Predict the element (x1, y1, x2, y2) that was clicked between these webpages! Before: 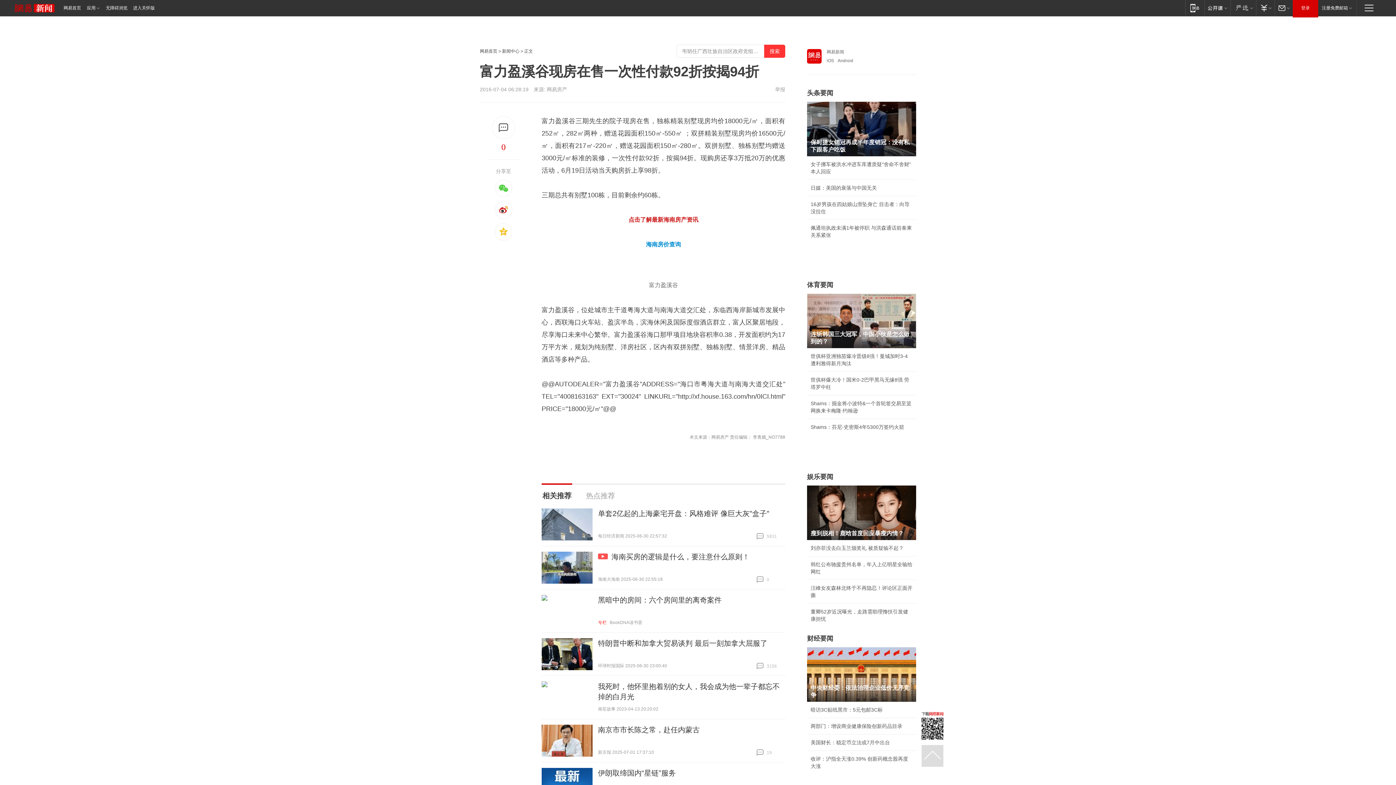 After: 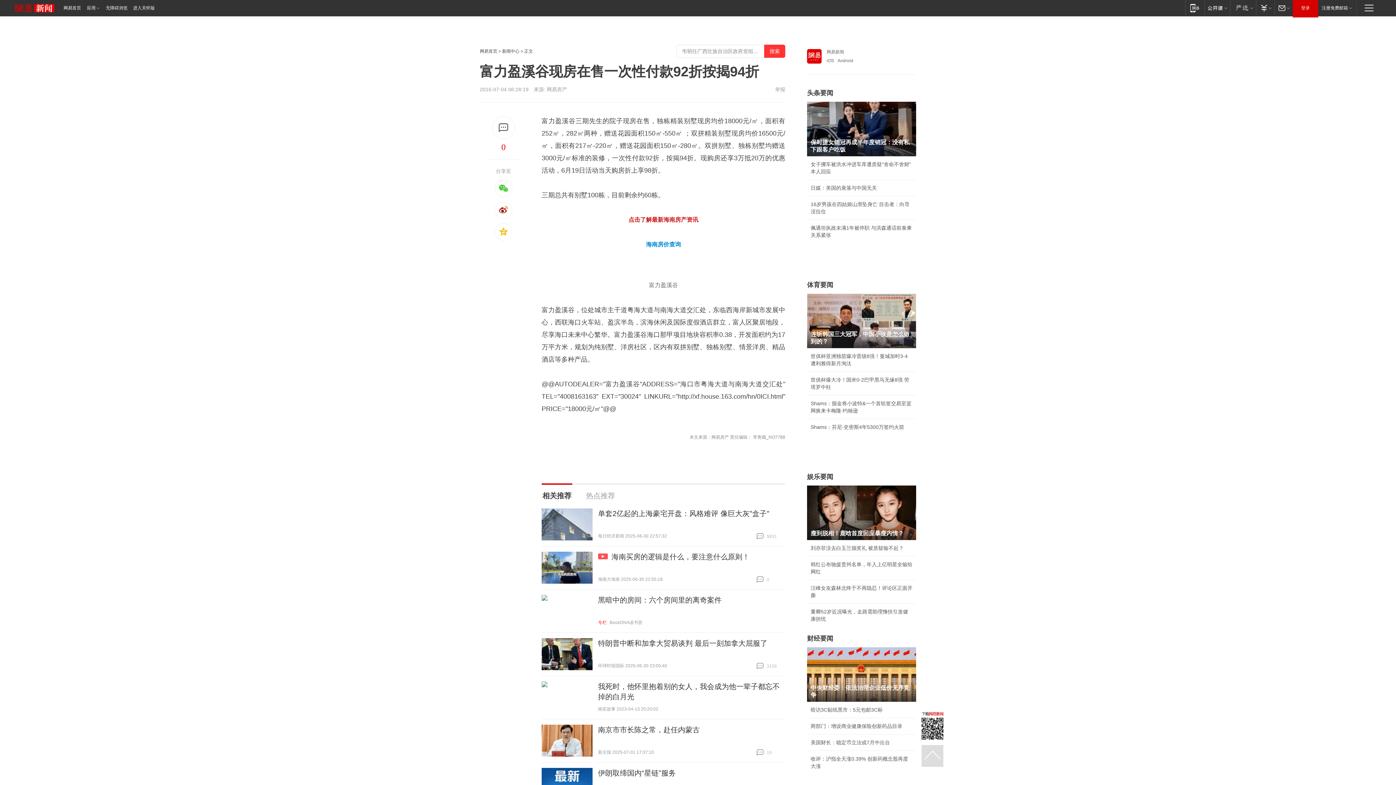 Action: label: 网易新闻 bbox: (807, 49, 916, 54)